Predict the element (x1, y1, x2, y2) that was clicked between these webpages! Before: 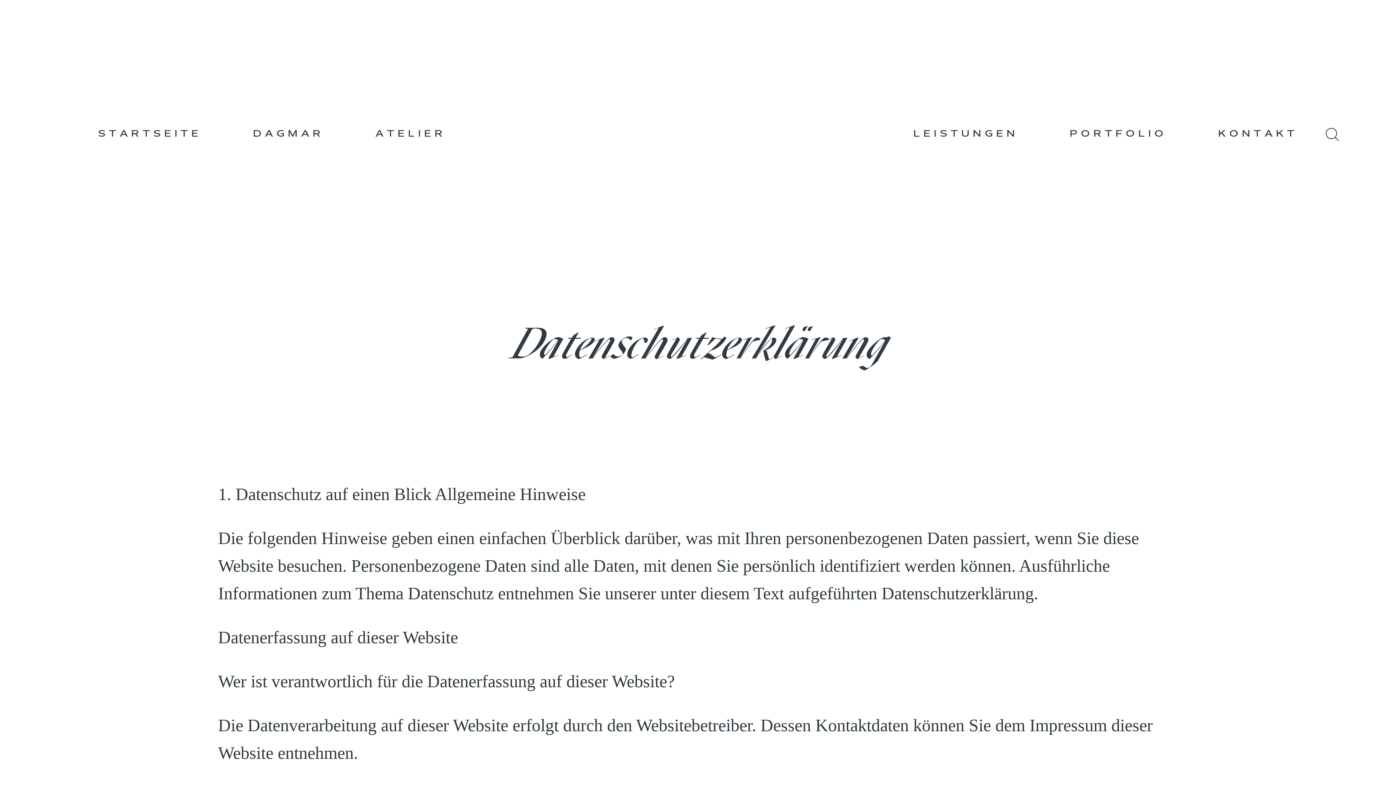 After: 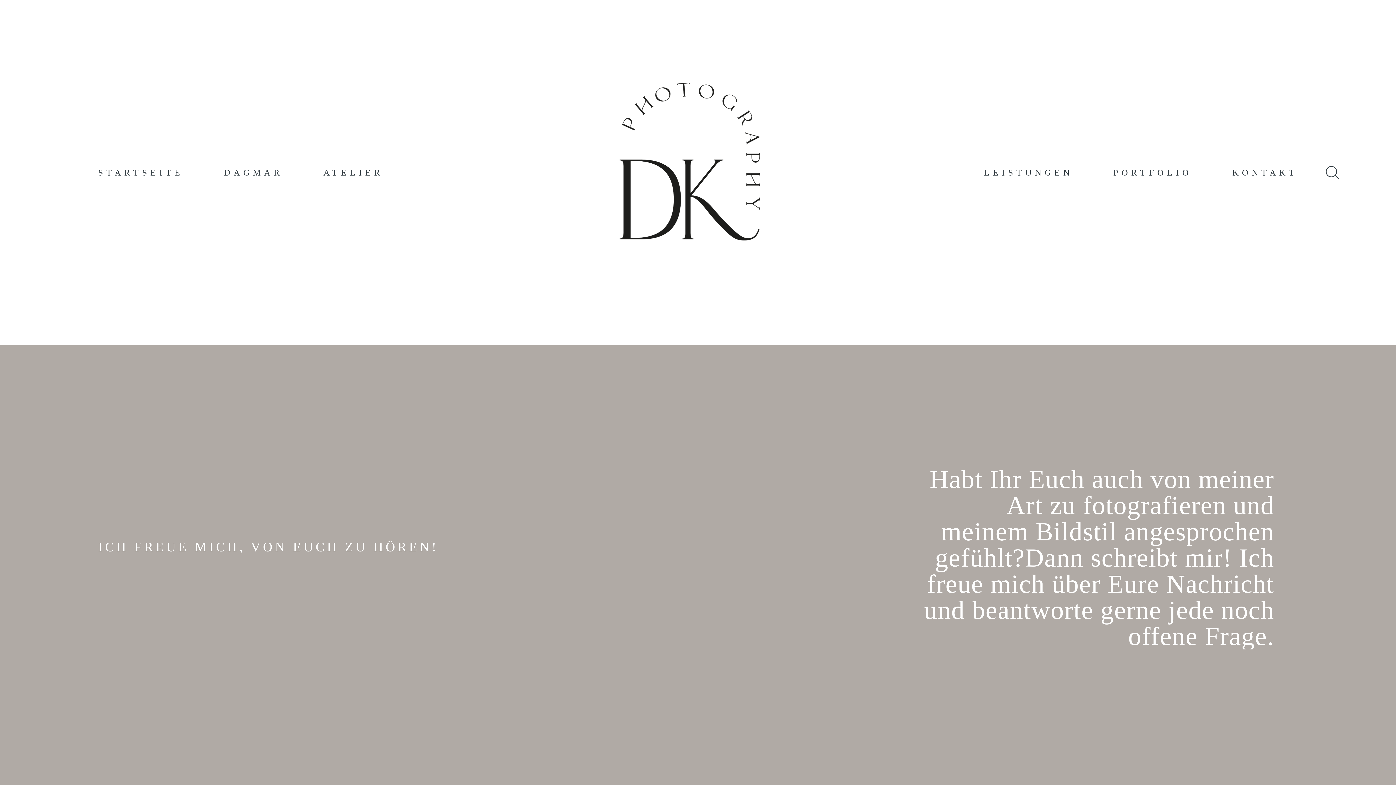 Action: label: KONTAKT bbox: (1218, 129, 1298, 139)